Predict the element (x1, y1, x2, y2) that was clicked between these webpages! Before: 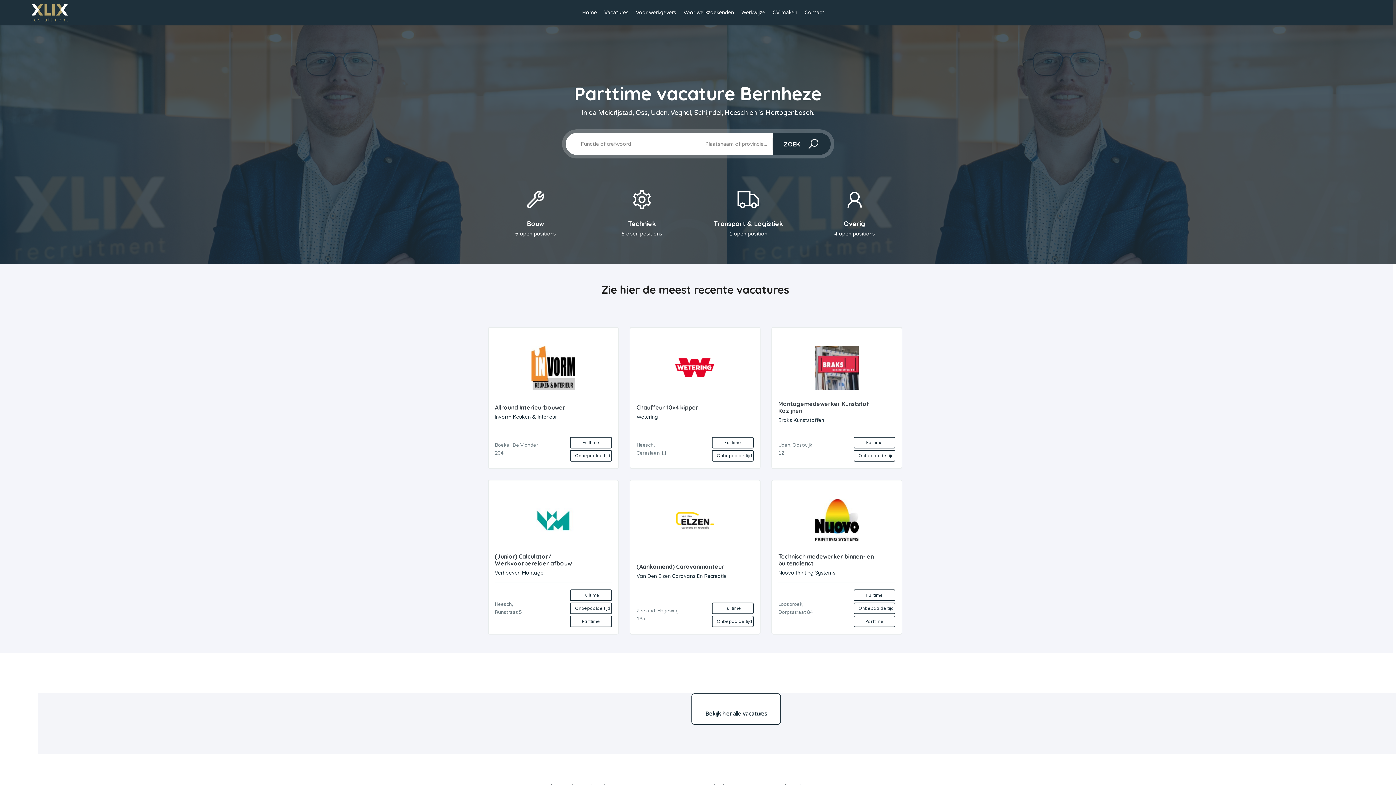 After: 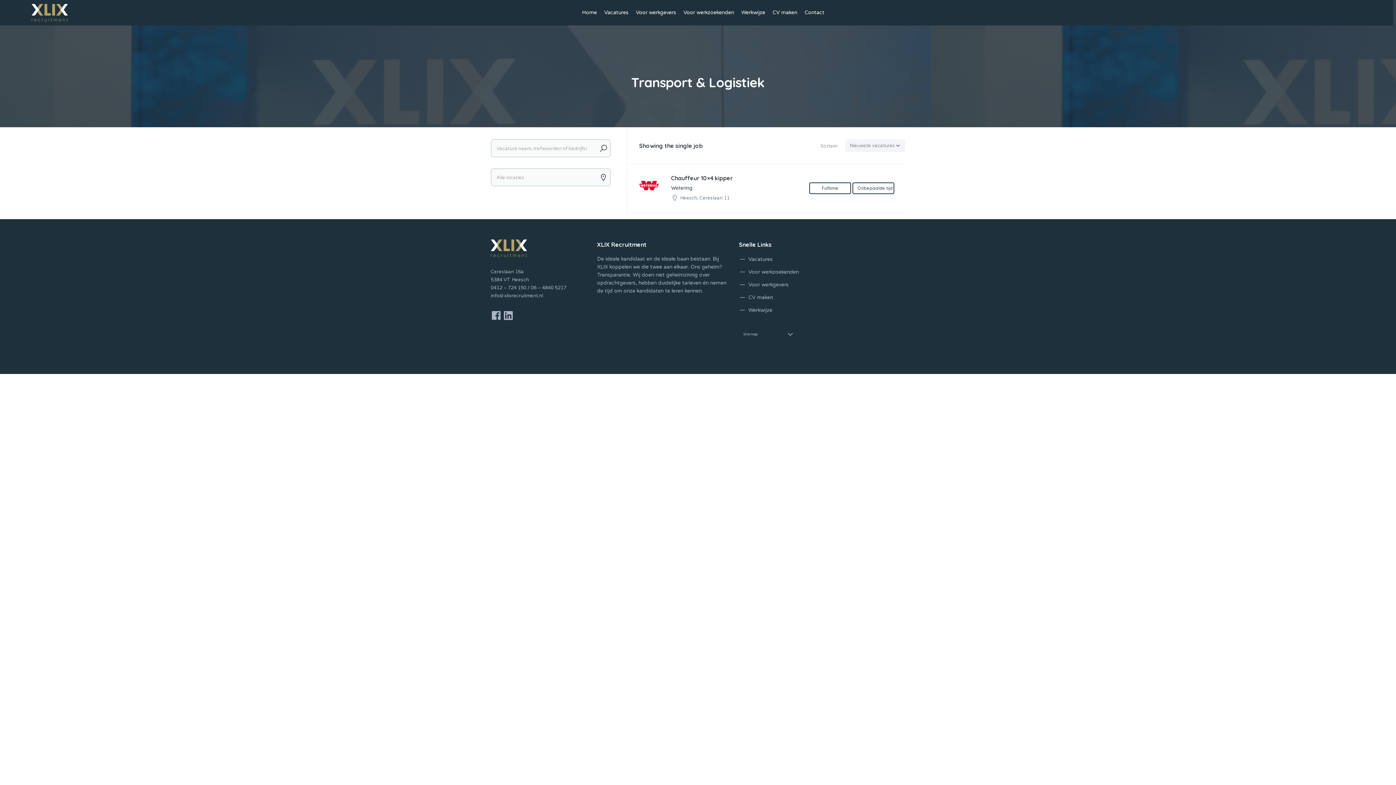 Action: bbox: (700, 184, 796, 238) label: Transport & Logistiek
1 open position